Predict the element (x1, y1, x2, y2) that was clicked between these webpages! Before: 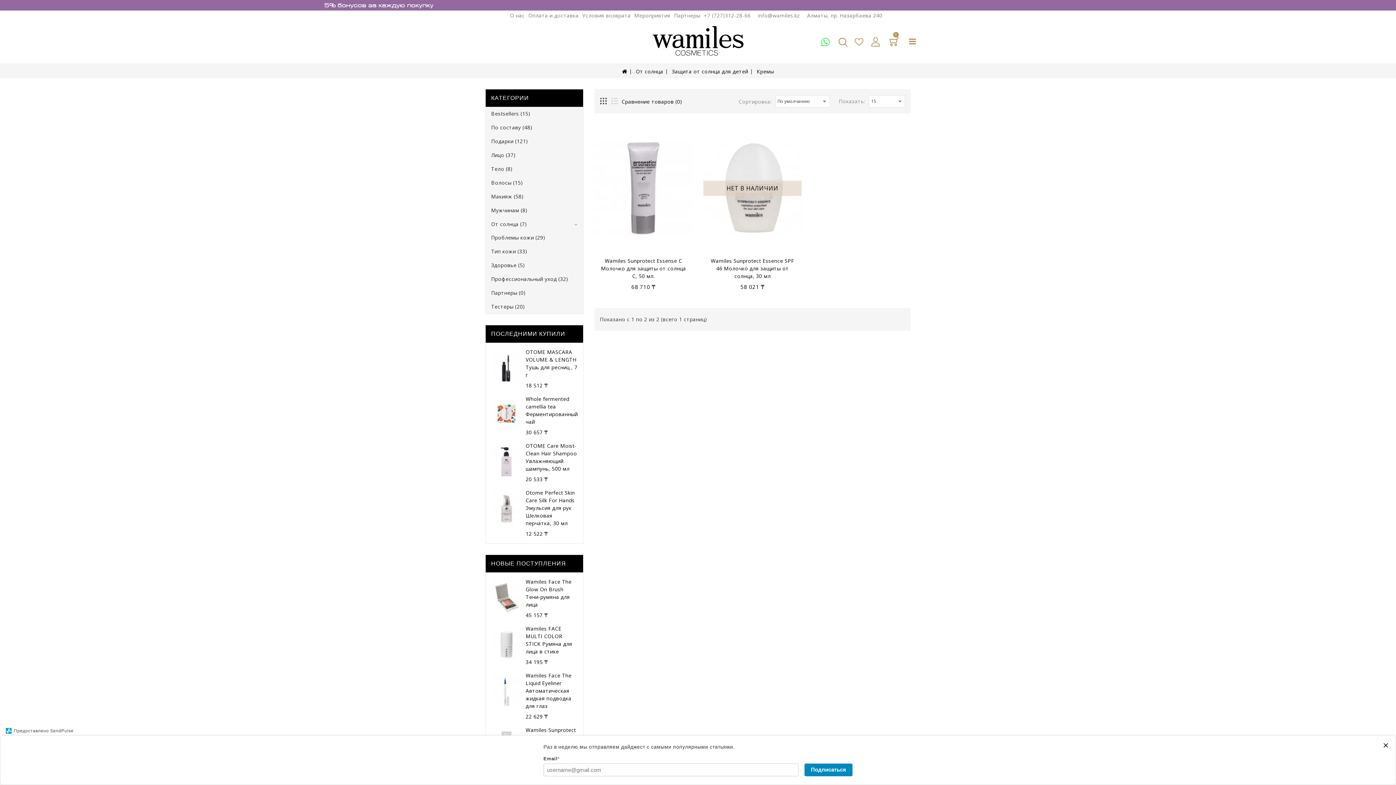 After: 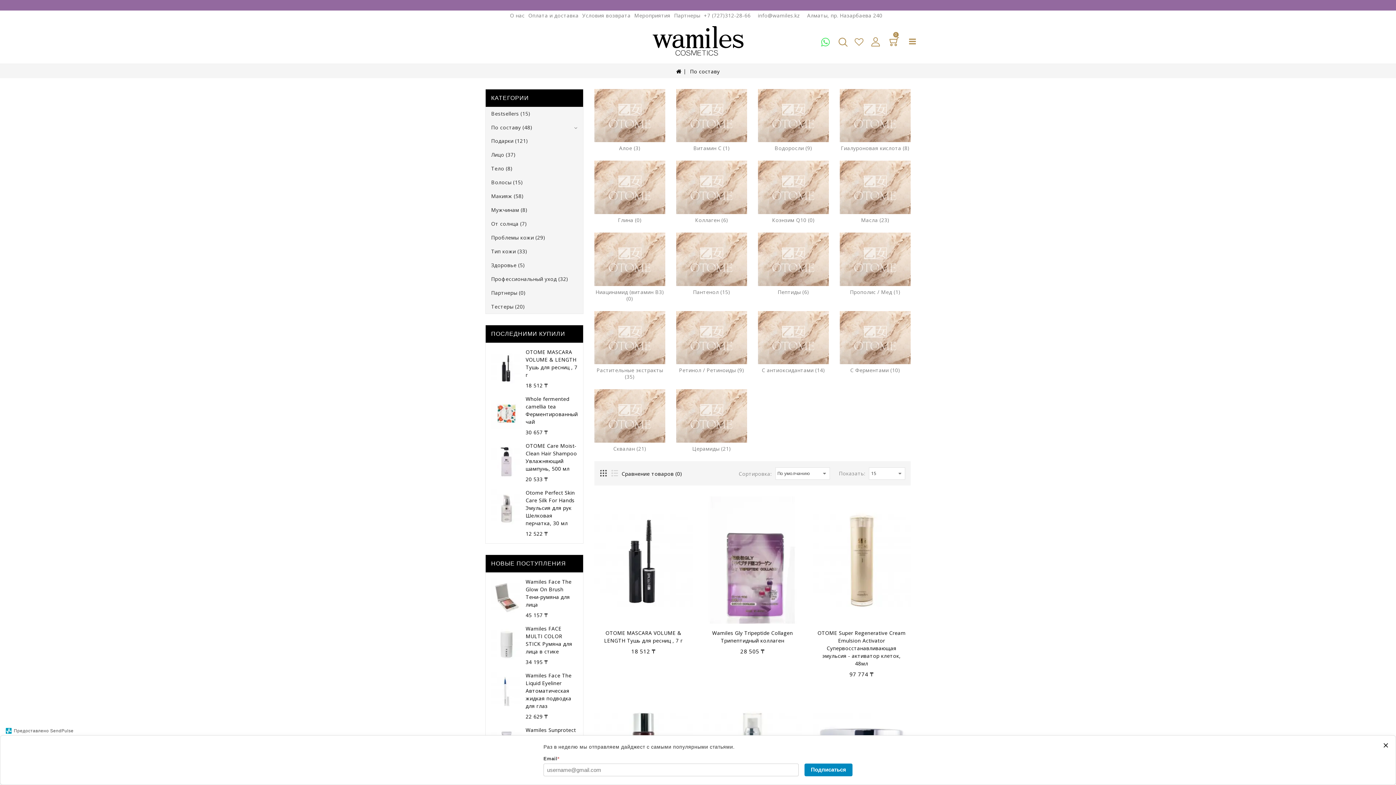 Action: label: По составу (48) bbox: (485, 120, 538, 134)